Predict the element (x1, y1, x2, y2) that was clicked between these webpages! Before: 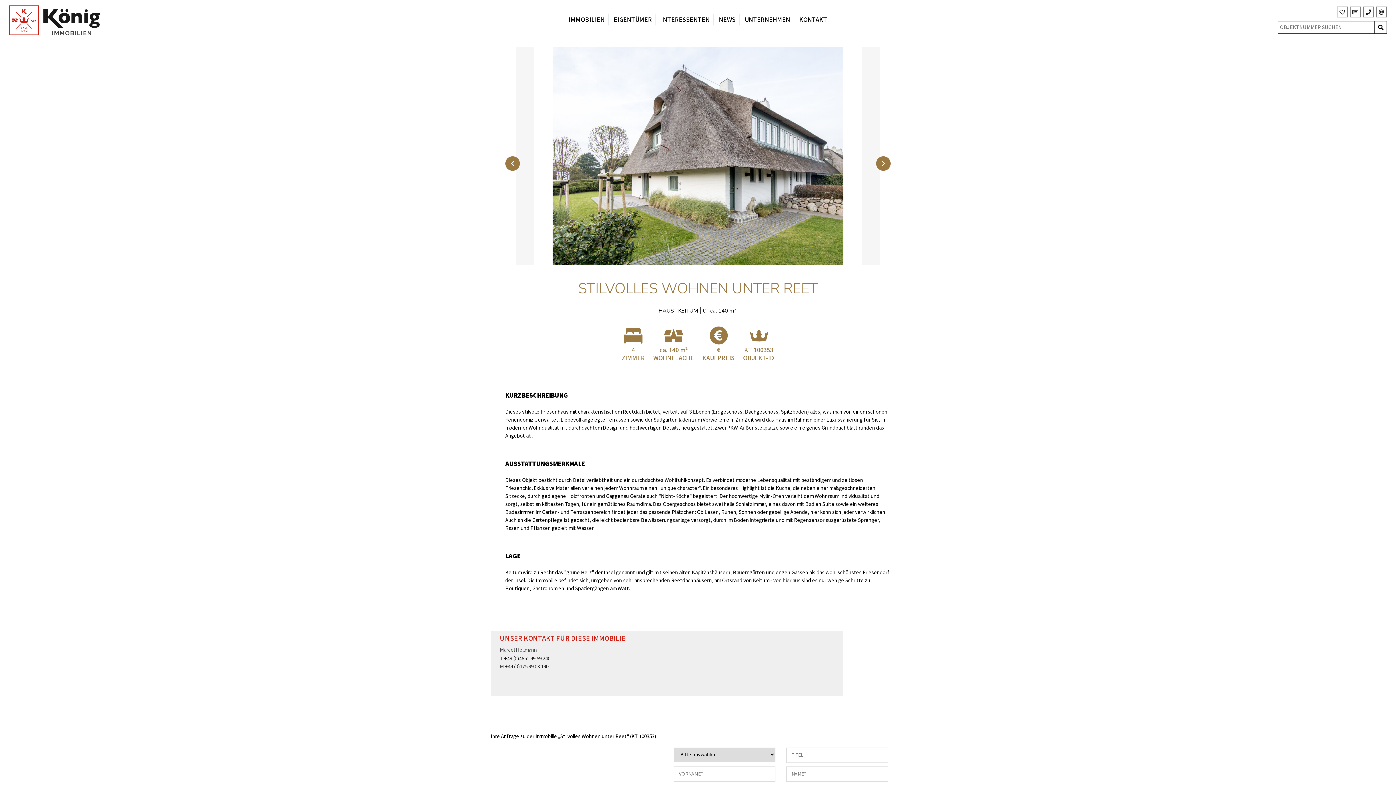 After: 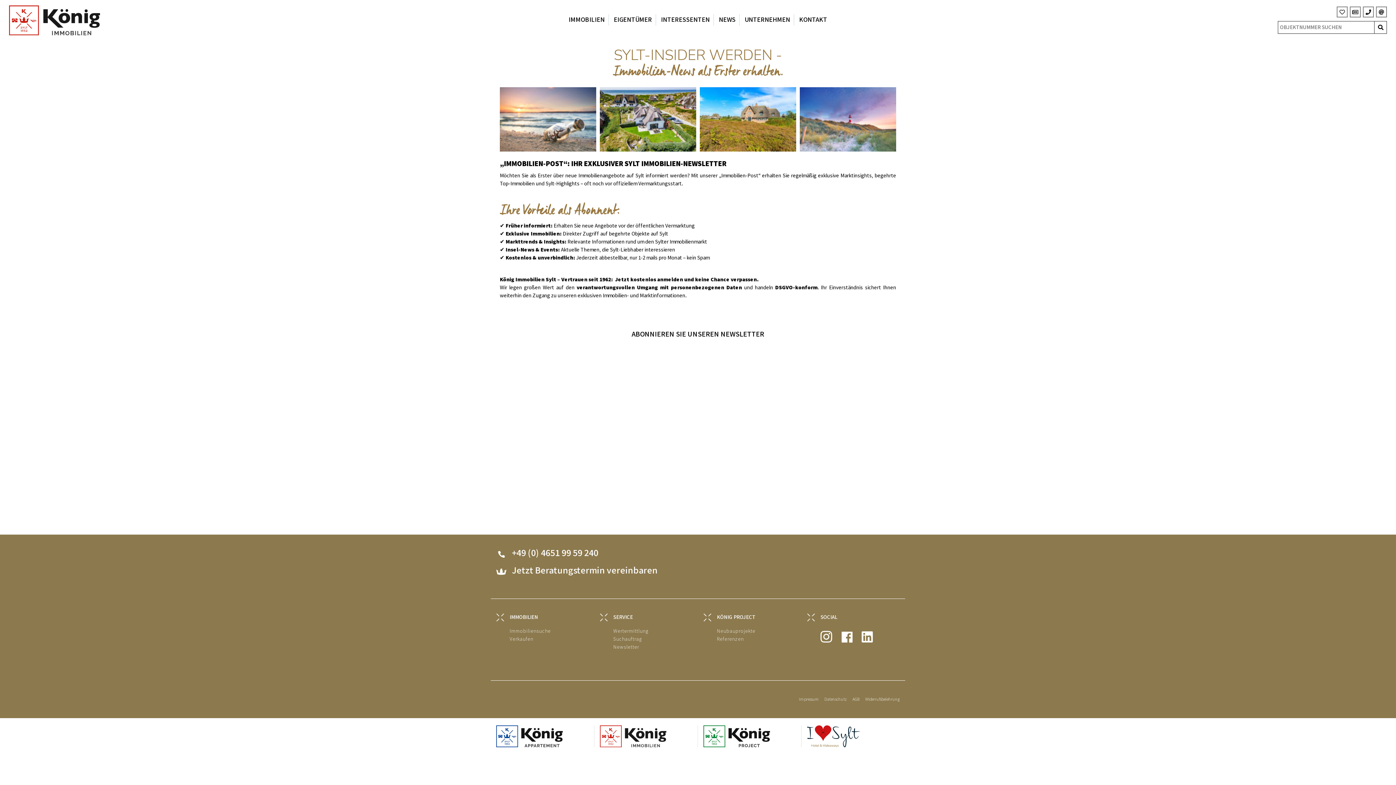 Action: bbox: (1350, 6, 1361, 17)